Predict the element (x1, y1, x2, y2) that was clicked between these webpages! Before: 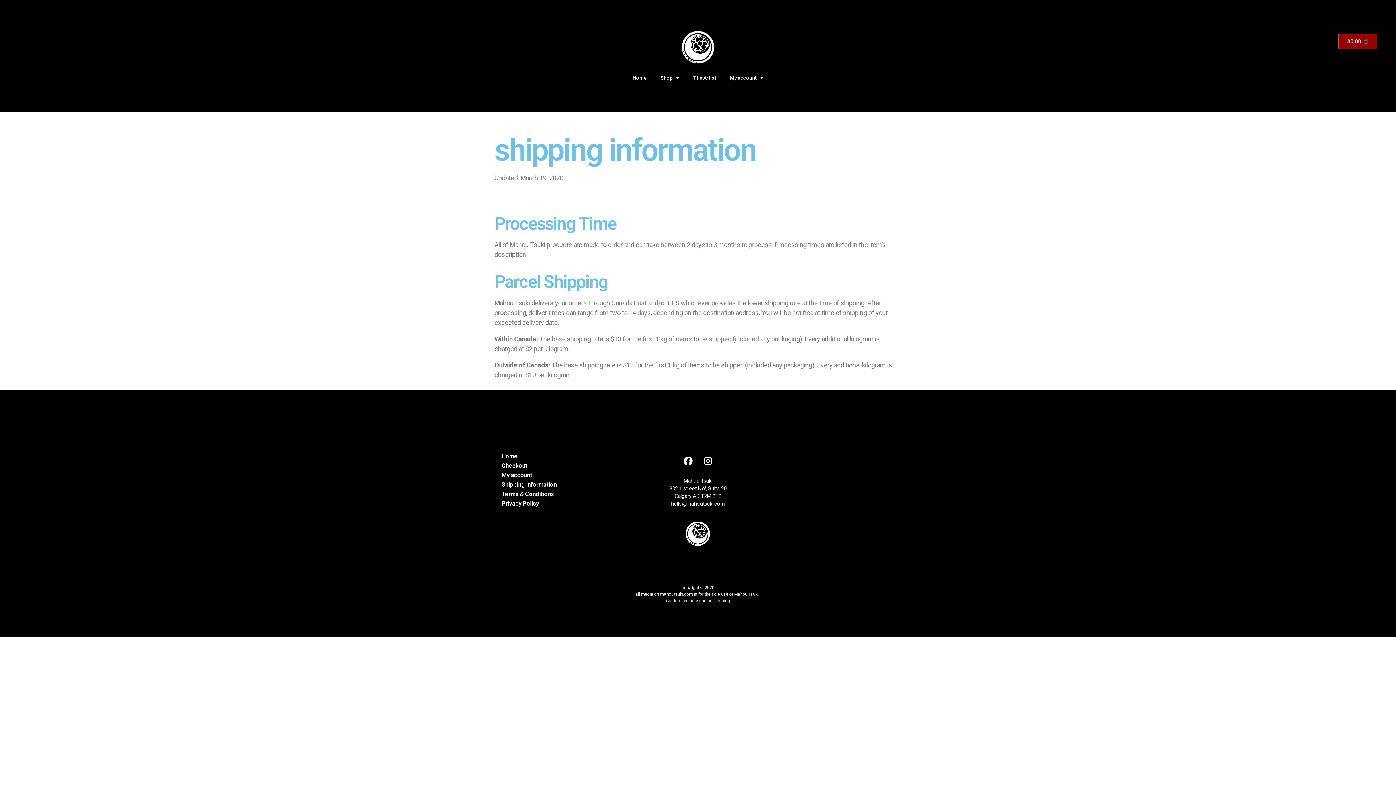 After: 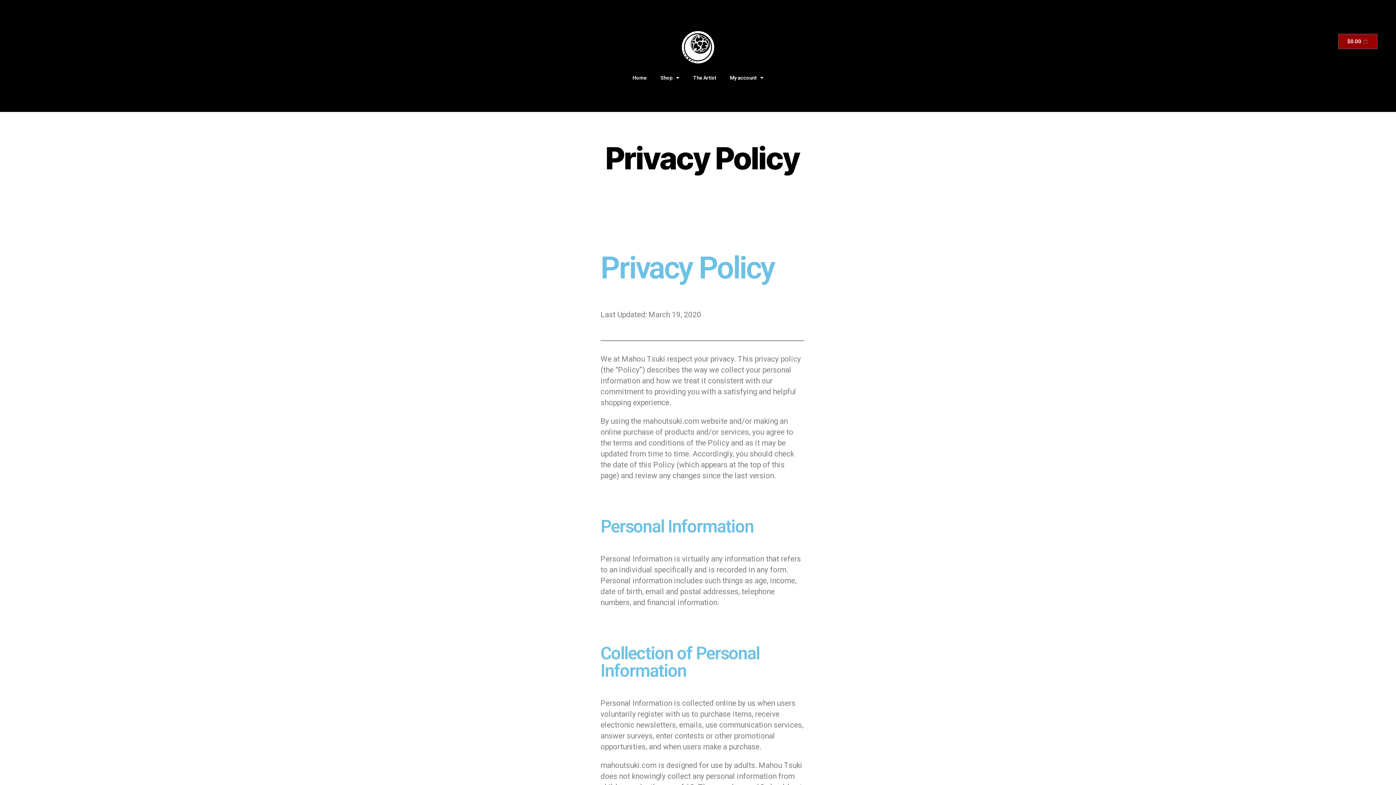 Action: bbox: (494, 499, 625, 508) label: Privacy Policy